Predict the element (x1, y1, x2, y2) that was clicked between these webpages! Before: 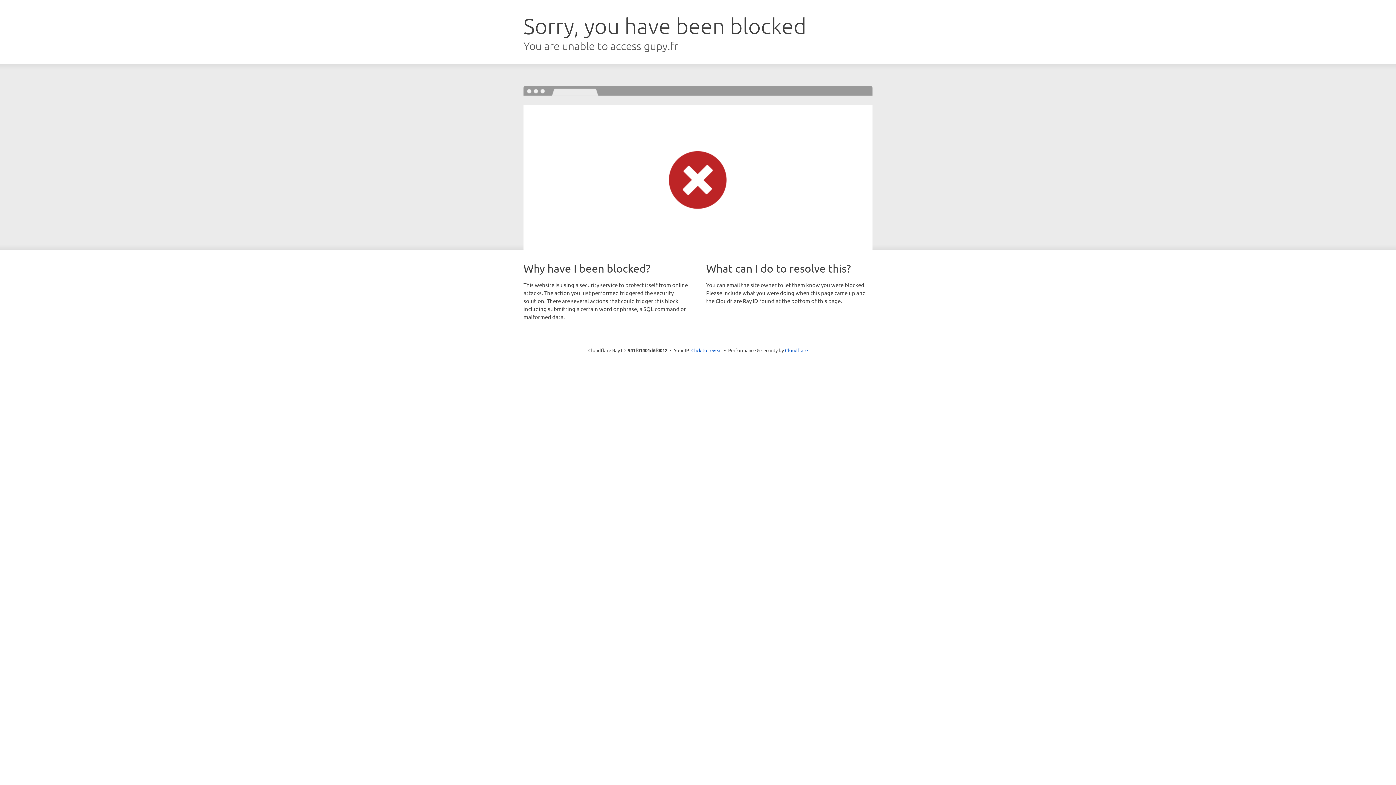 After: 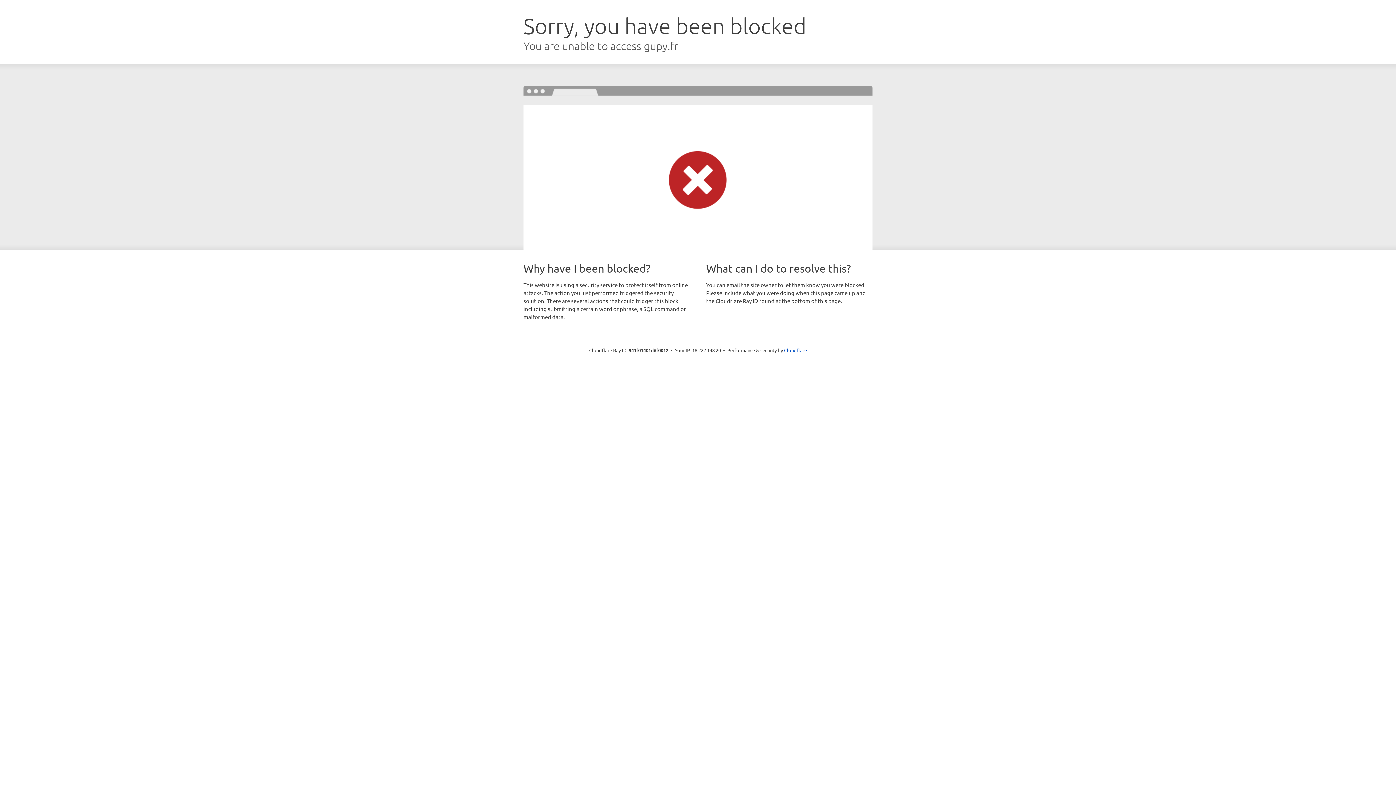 Action: label: Click to reveal bbox: (691, 346, 722, 353)